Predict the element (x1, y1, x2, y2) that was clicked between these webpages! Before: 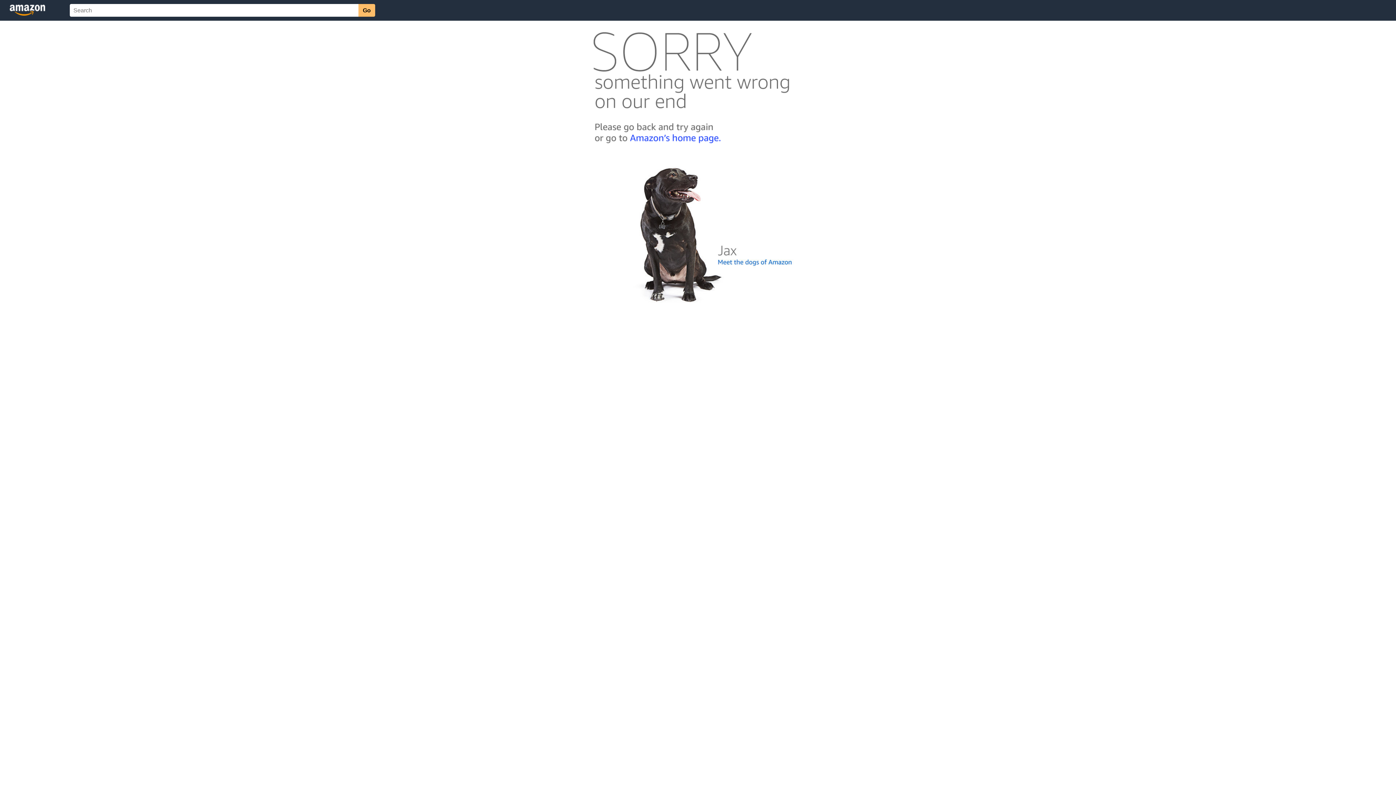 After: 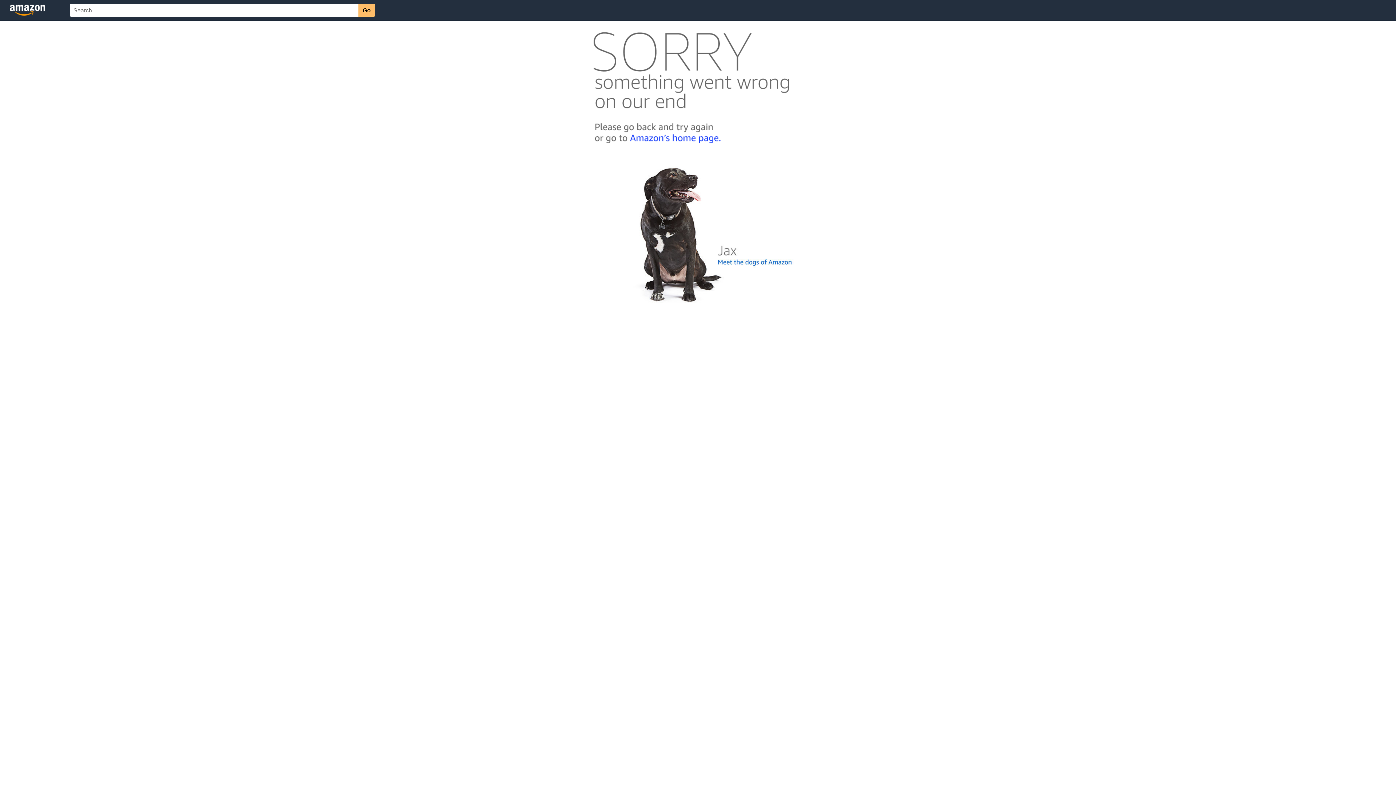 Action: bbox: (592, 300, 803, 306)